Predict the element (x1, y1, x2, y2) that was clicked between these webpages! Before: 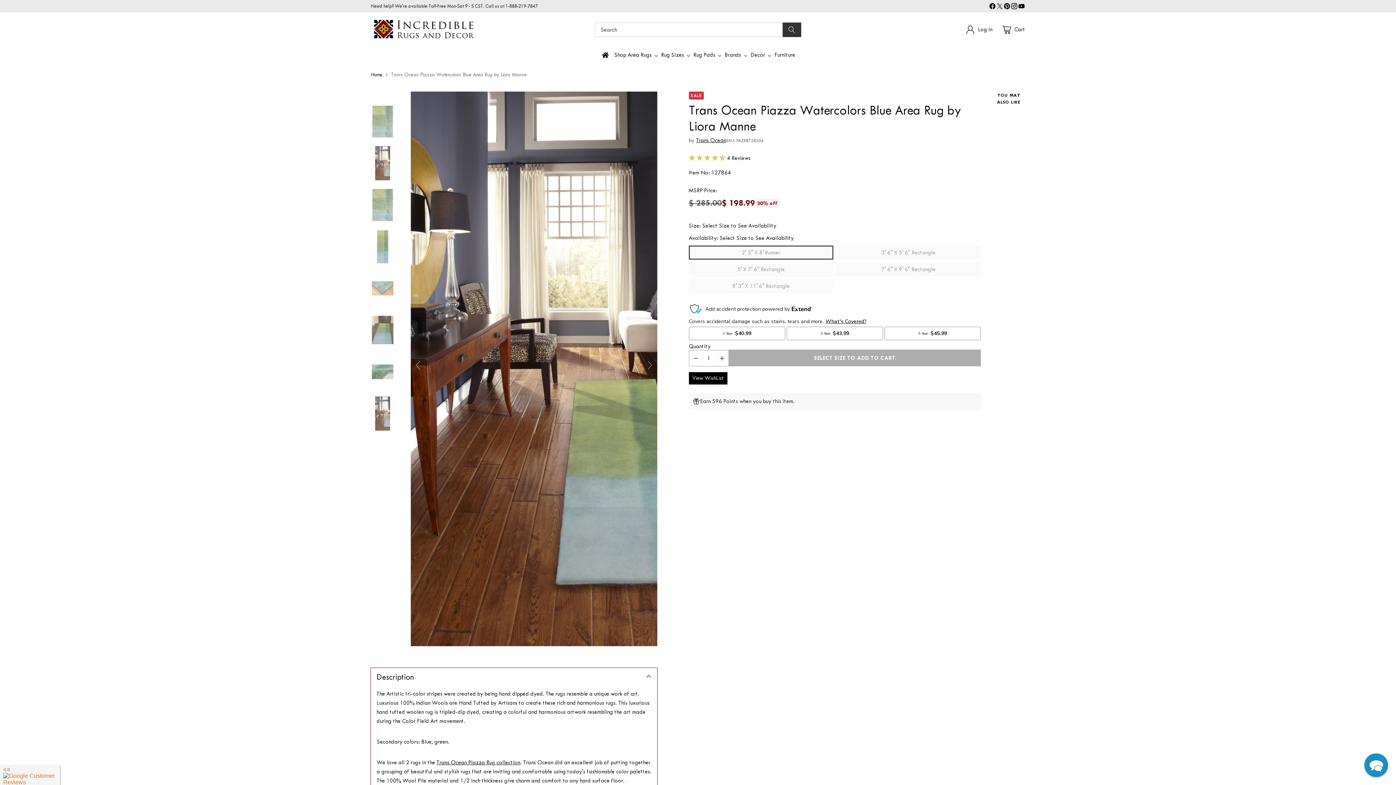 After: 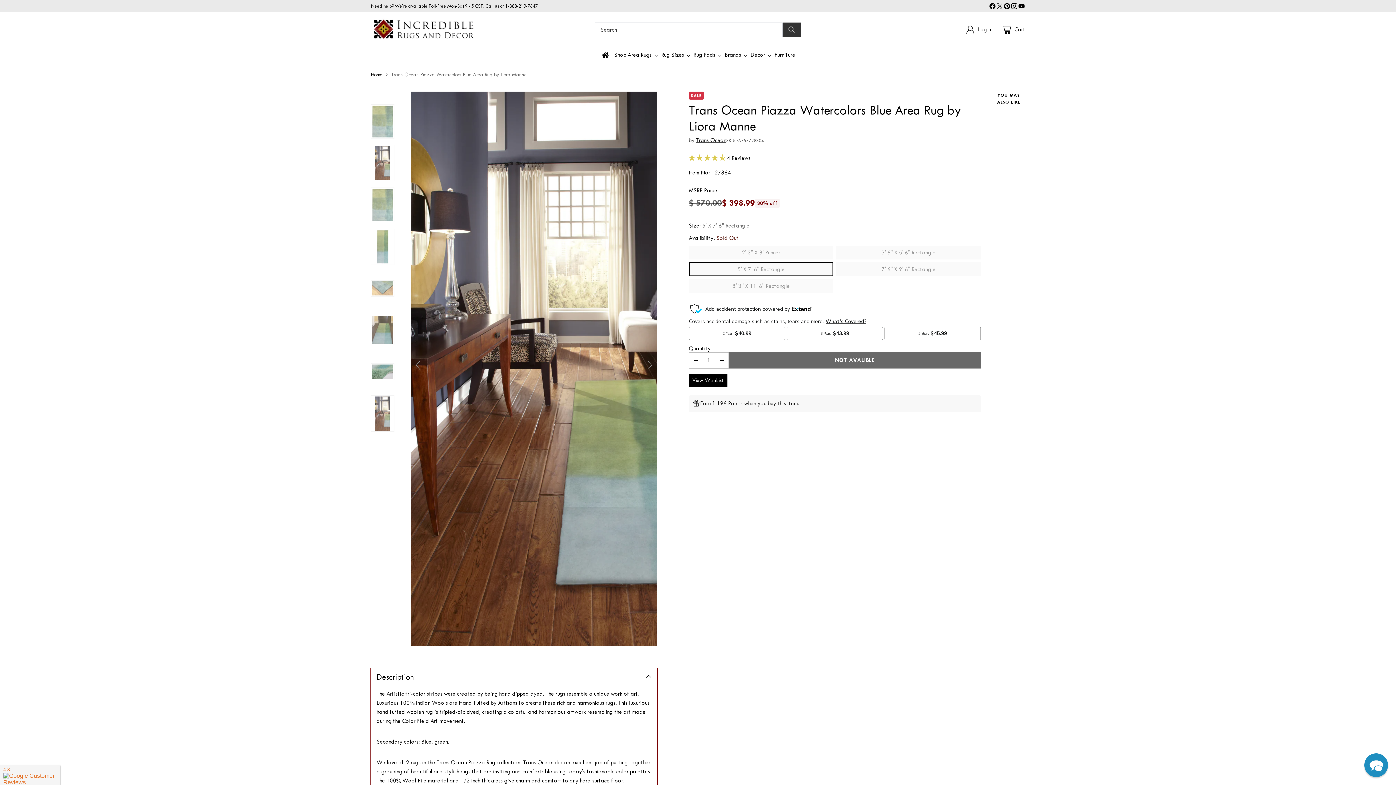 Action: label: 5' X 7' 6'' Rectangle bbox: (688, 262, 833, 276)